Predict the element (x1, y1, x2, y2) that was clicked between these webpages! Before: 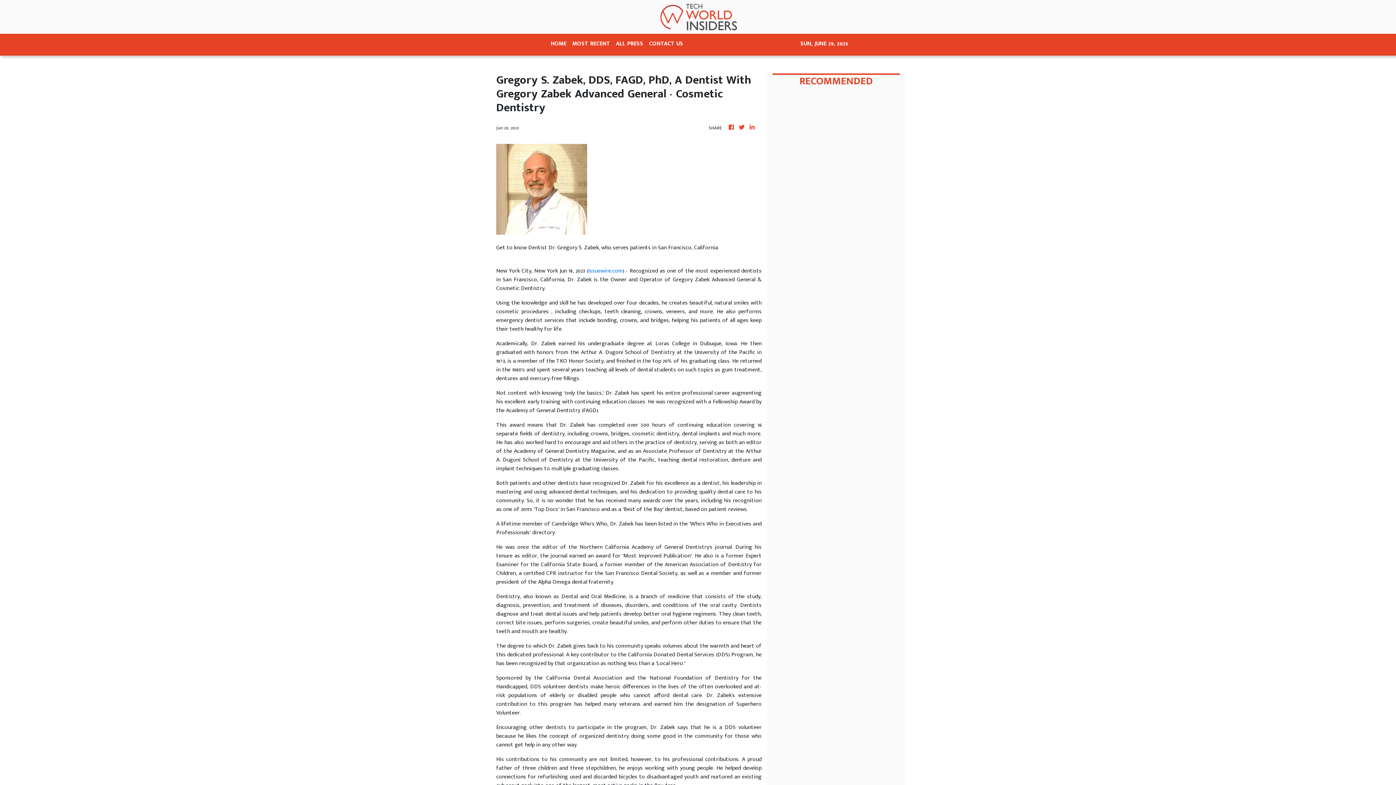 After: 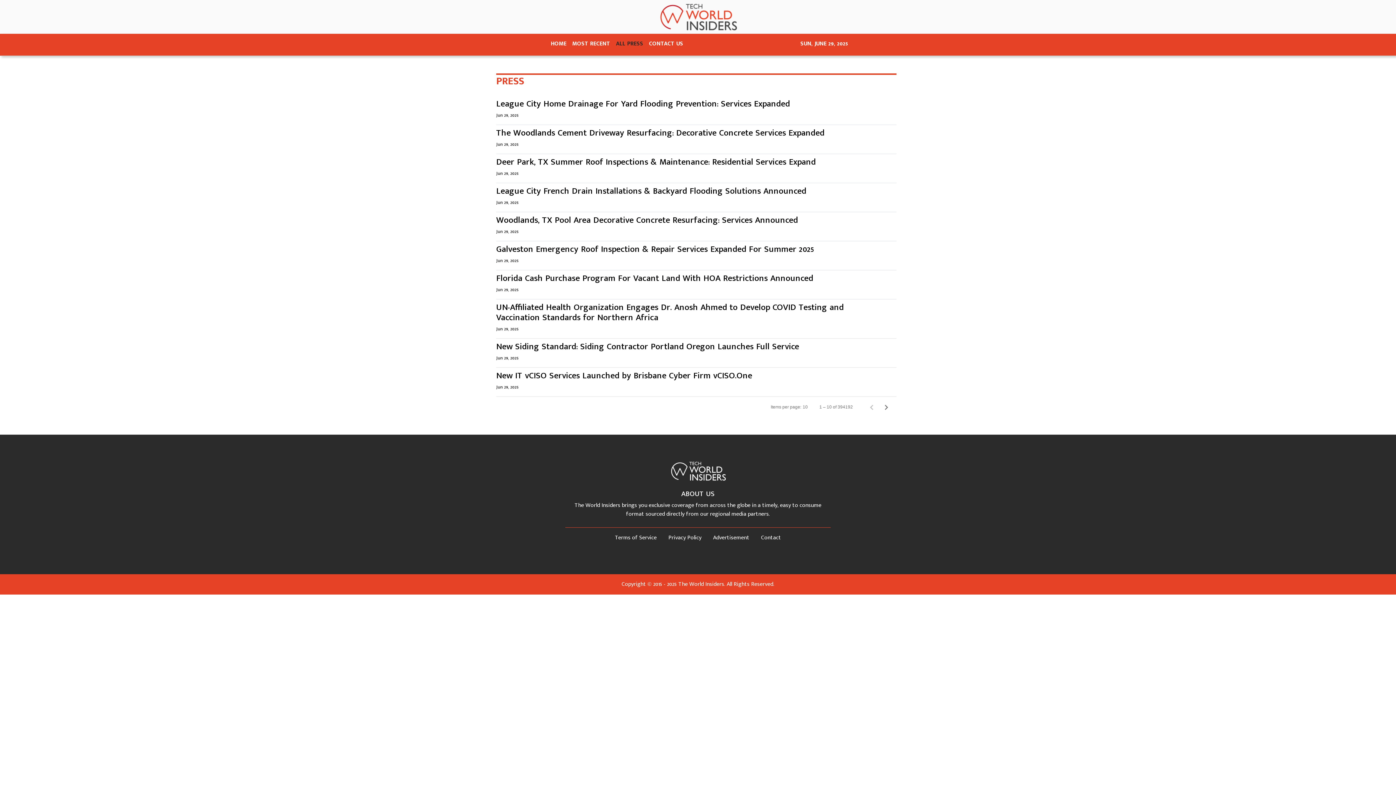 Action: label: ALL PRESS bbox: (613, 36, 646, 52)